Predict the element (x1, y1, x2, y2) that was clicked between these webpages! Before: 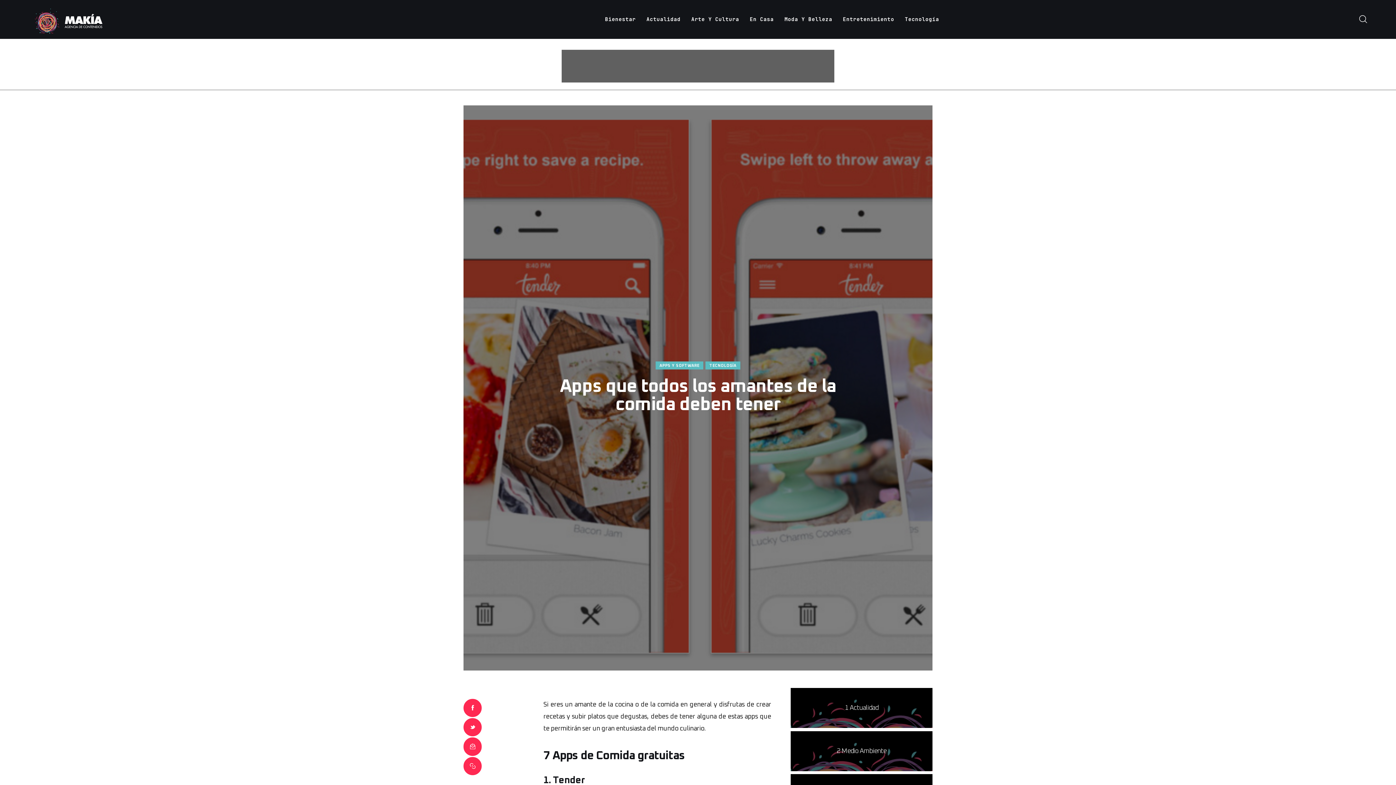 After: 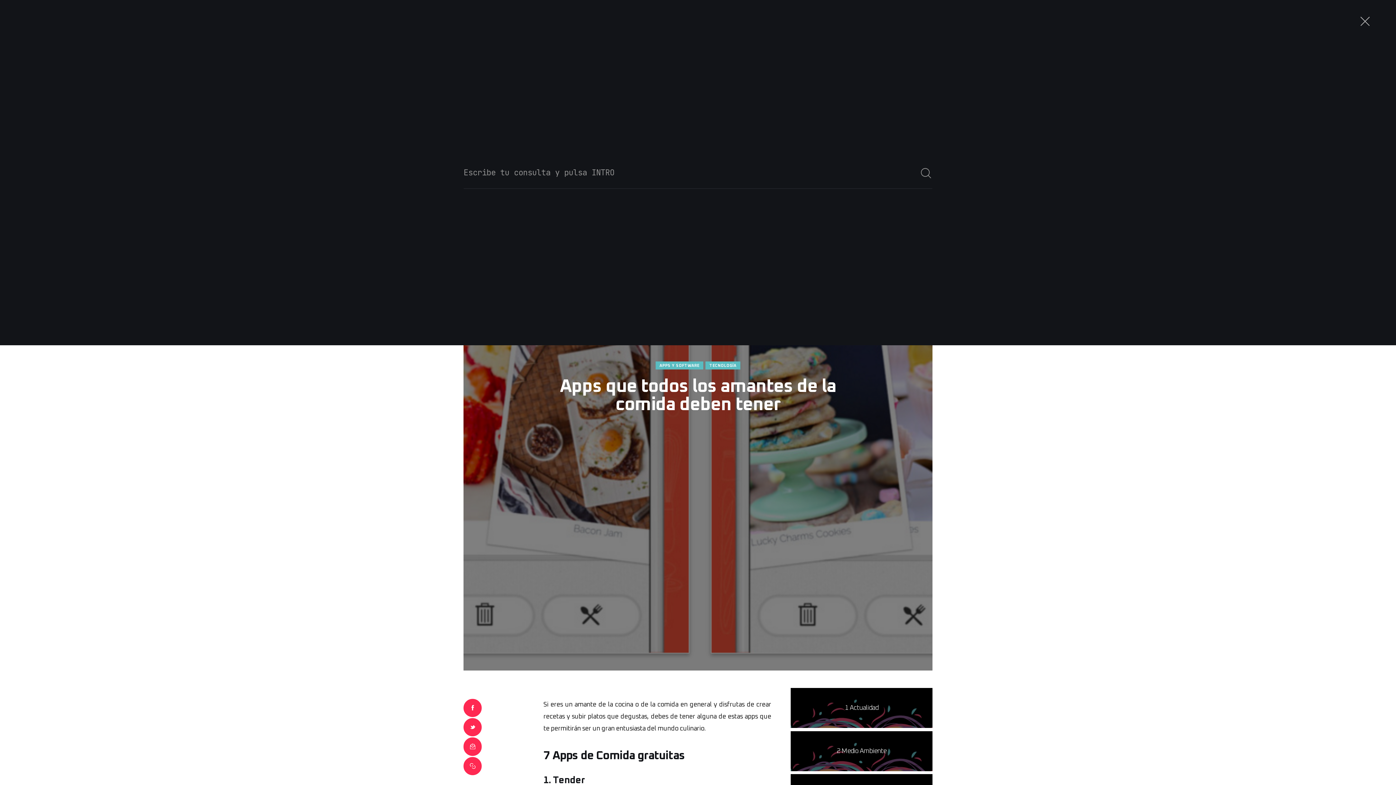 Action: bbox: (1359, 10, 1367, 28)